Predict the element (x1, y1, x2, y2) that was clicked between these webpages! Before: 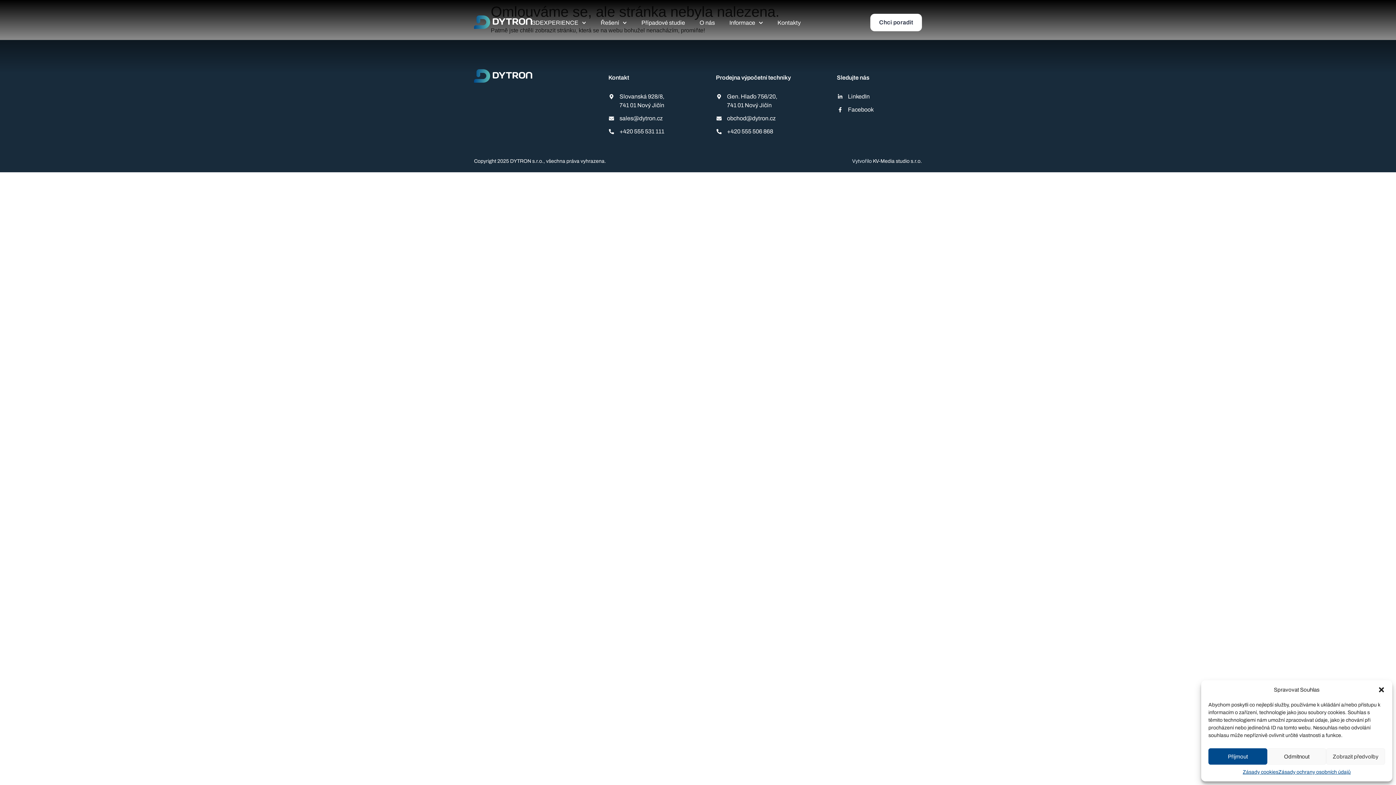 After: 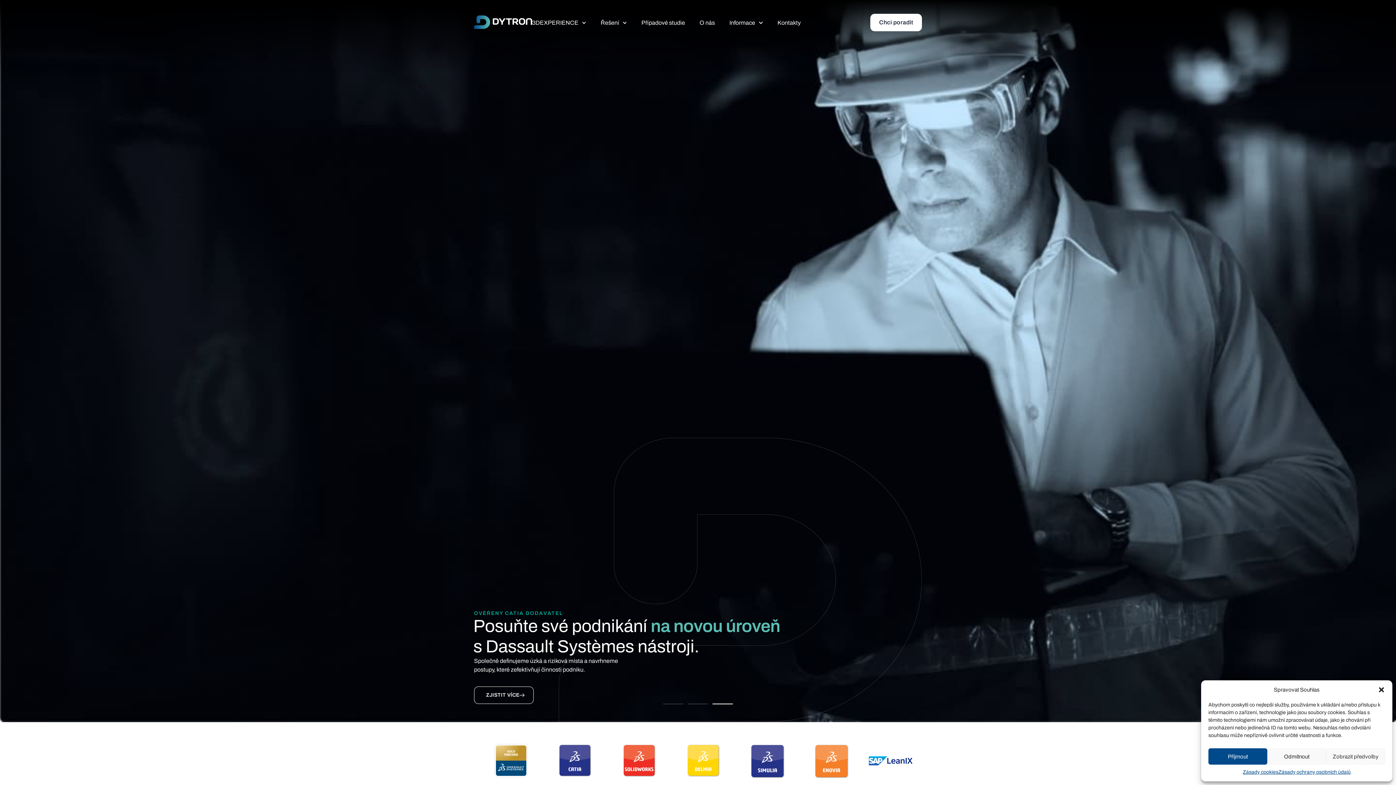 Action: bbox: (474, 15, 532, 29)